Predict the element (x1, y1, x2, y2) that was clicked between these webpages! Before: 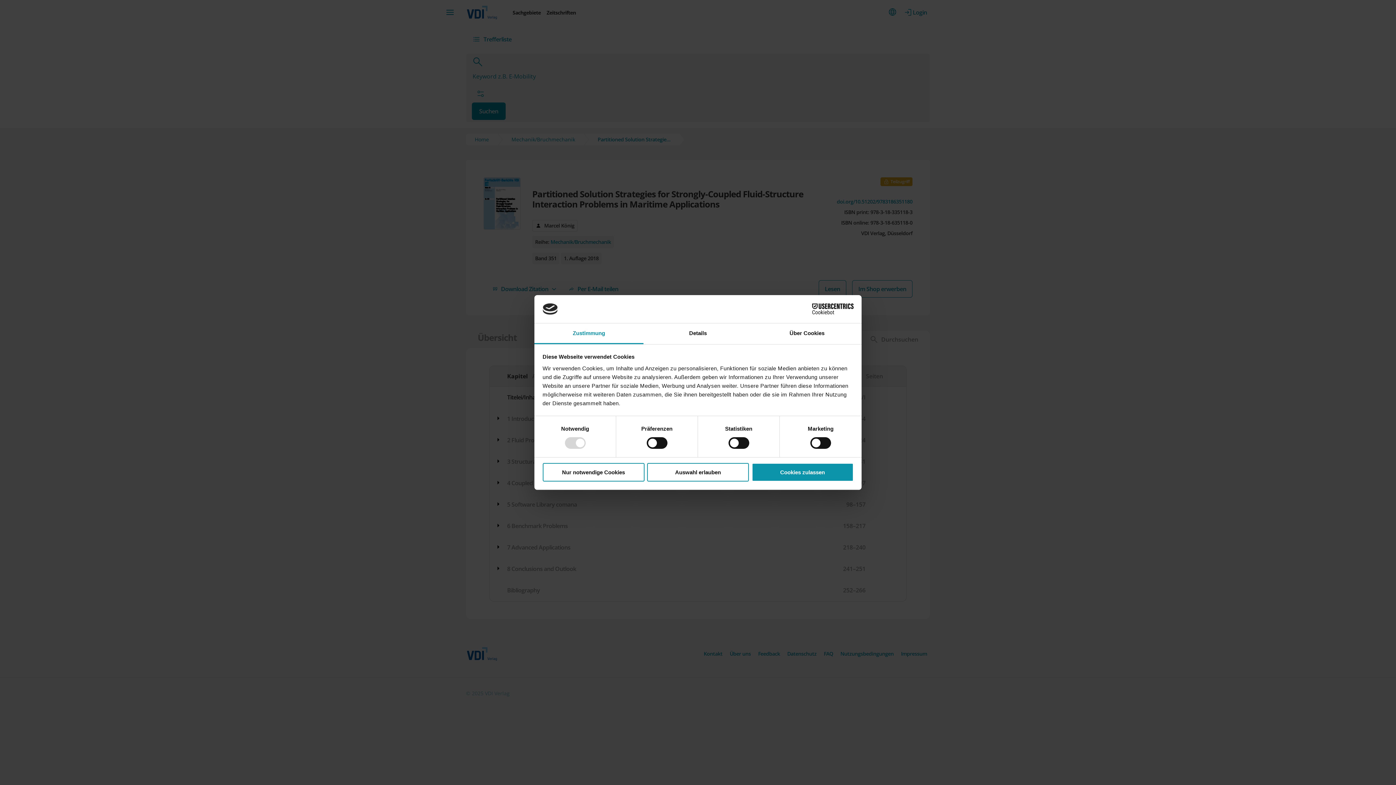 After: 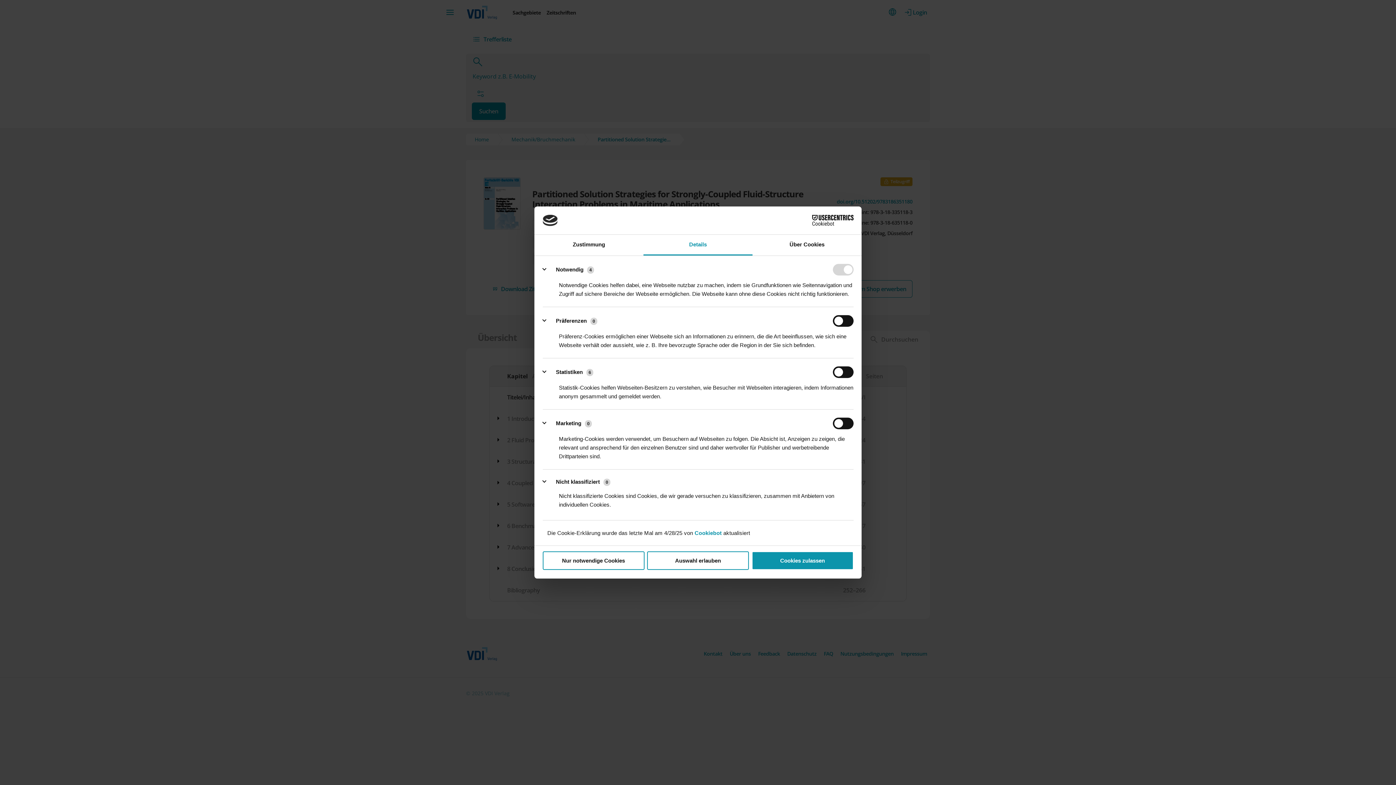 Action: bbox: (643, 323, 752, 344) label: Details